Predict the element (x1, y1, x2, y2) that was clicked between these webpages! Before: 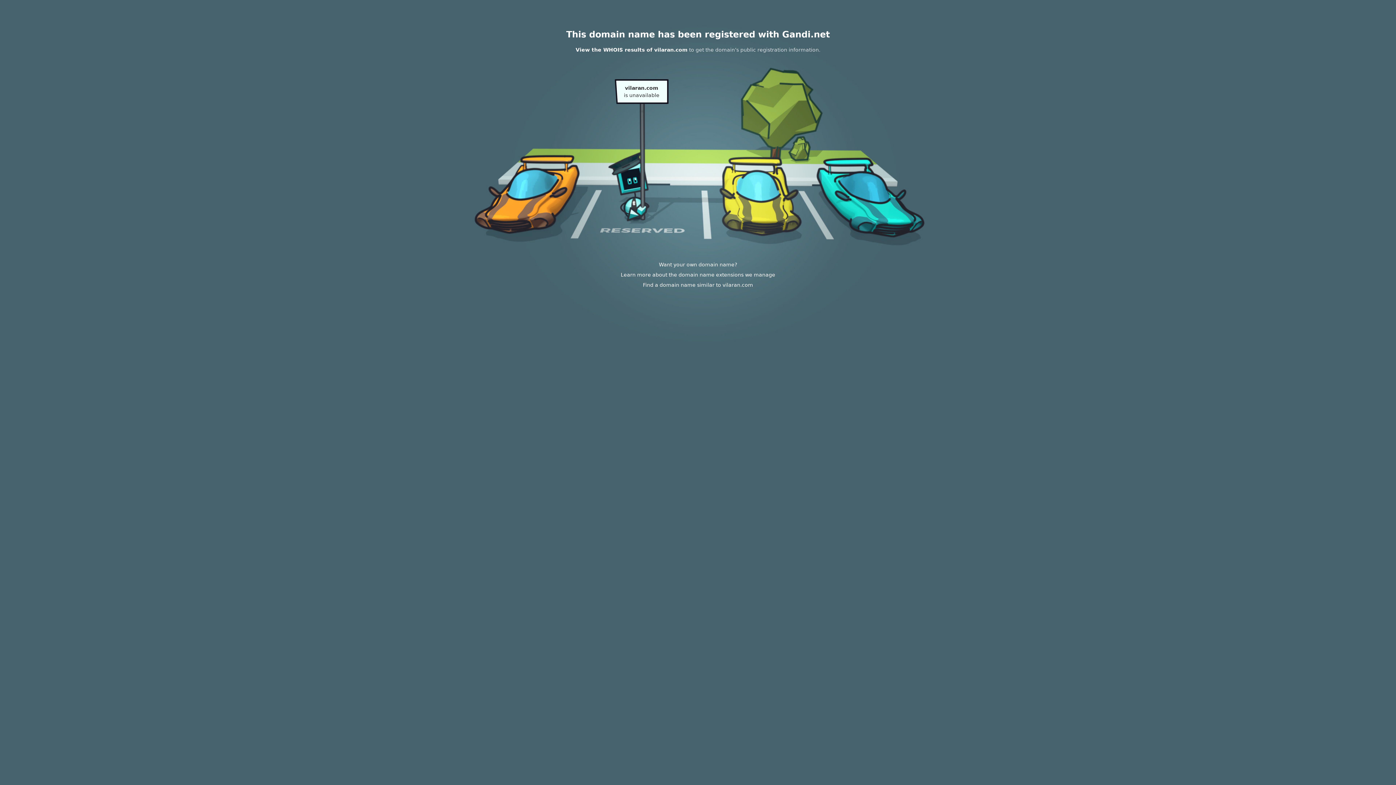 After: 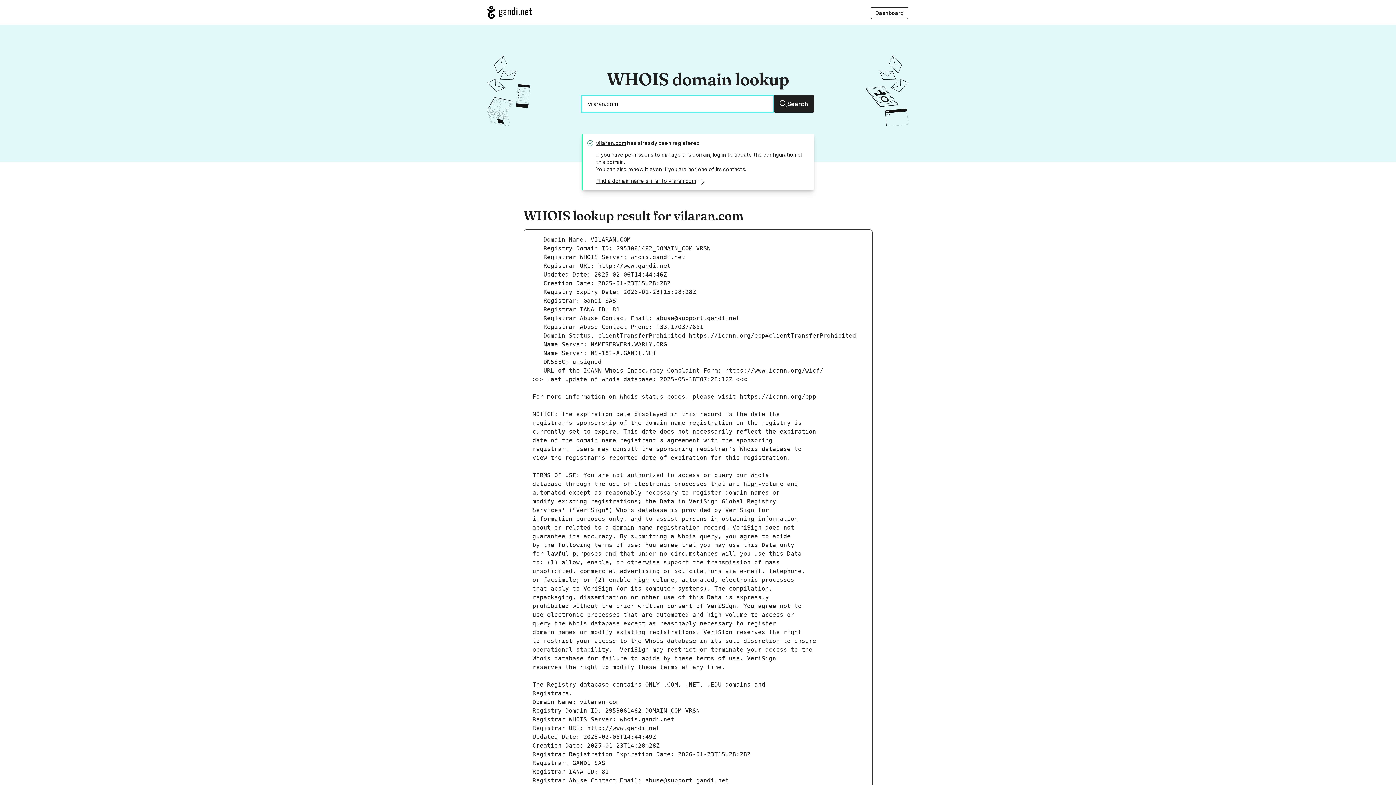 Action: bbox: (575, 46, 687, 52) label: View the WHOIS results of vilaran.com